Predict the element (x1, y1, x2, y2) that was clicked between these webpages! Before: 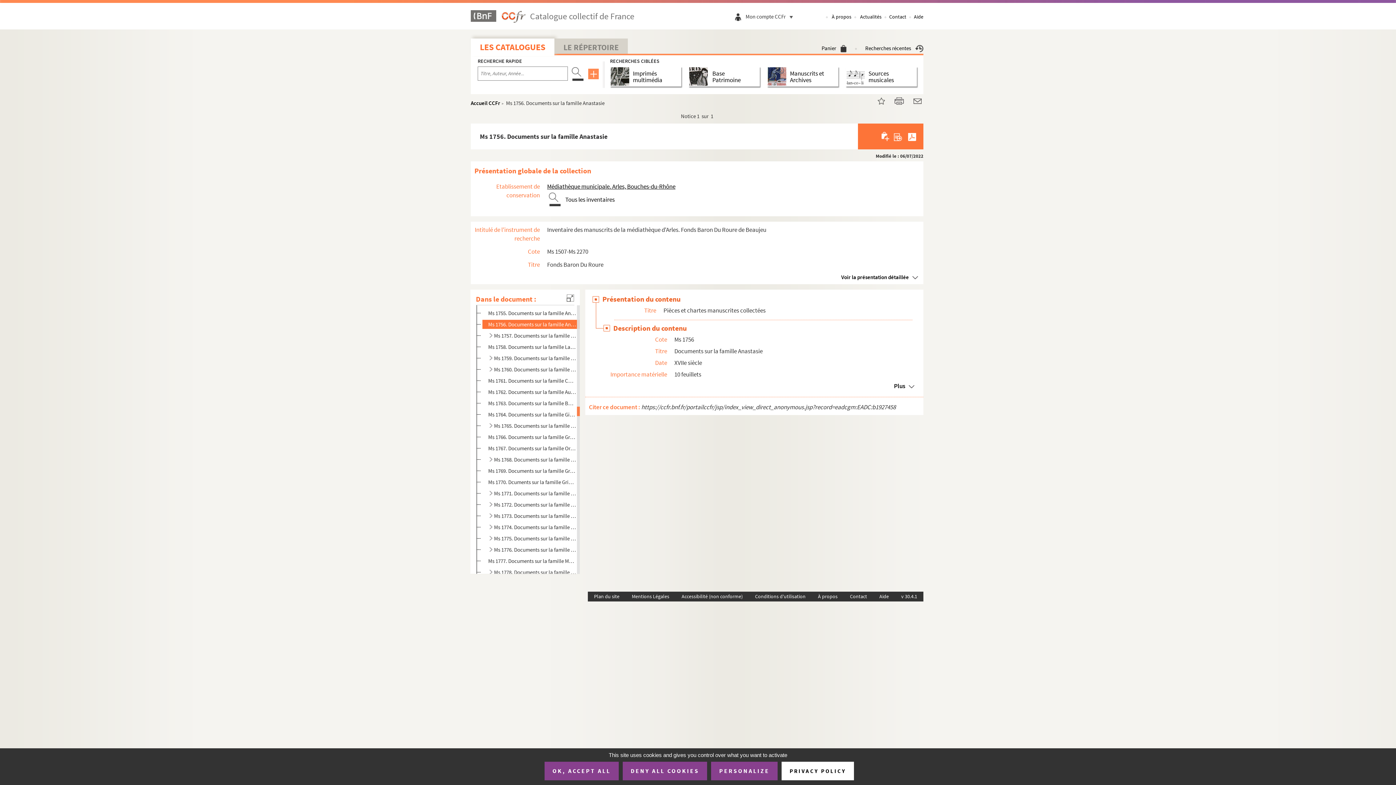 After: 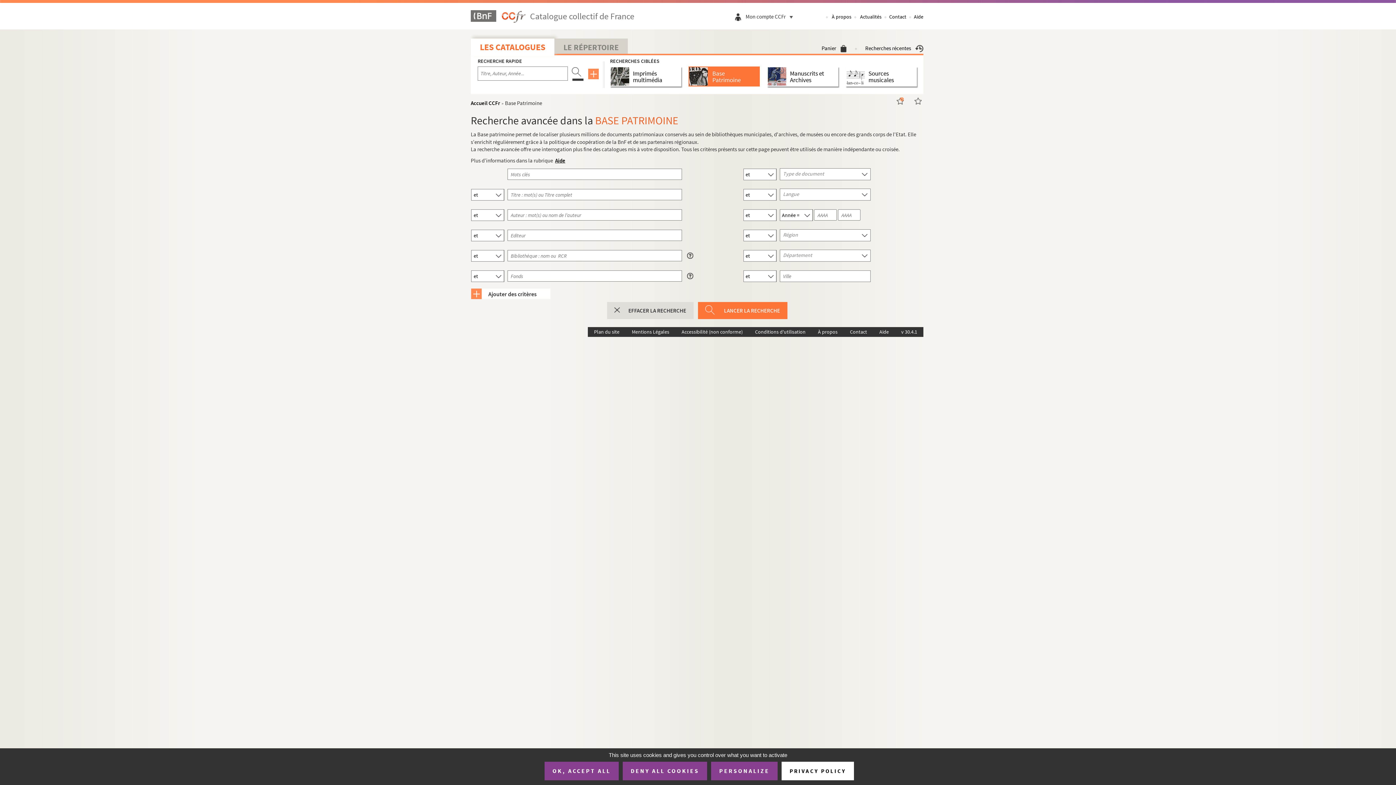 Action: bbox: (688, 66, 711, 86)